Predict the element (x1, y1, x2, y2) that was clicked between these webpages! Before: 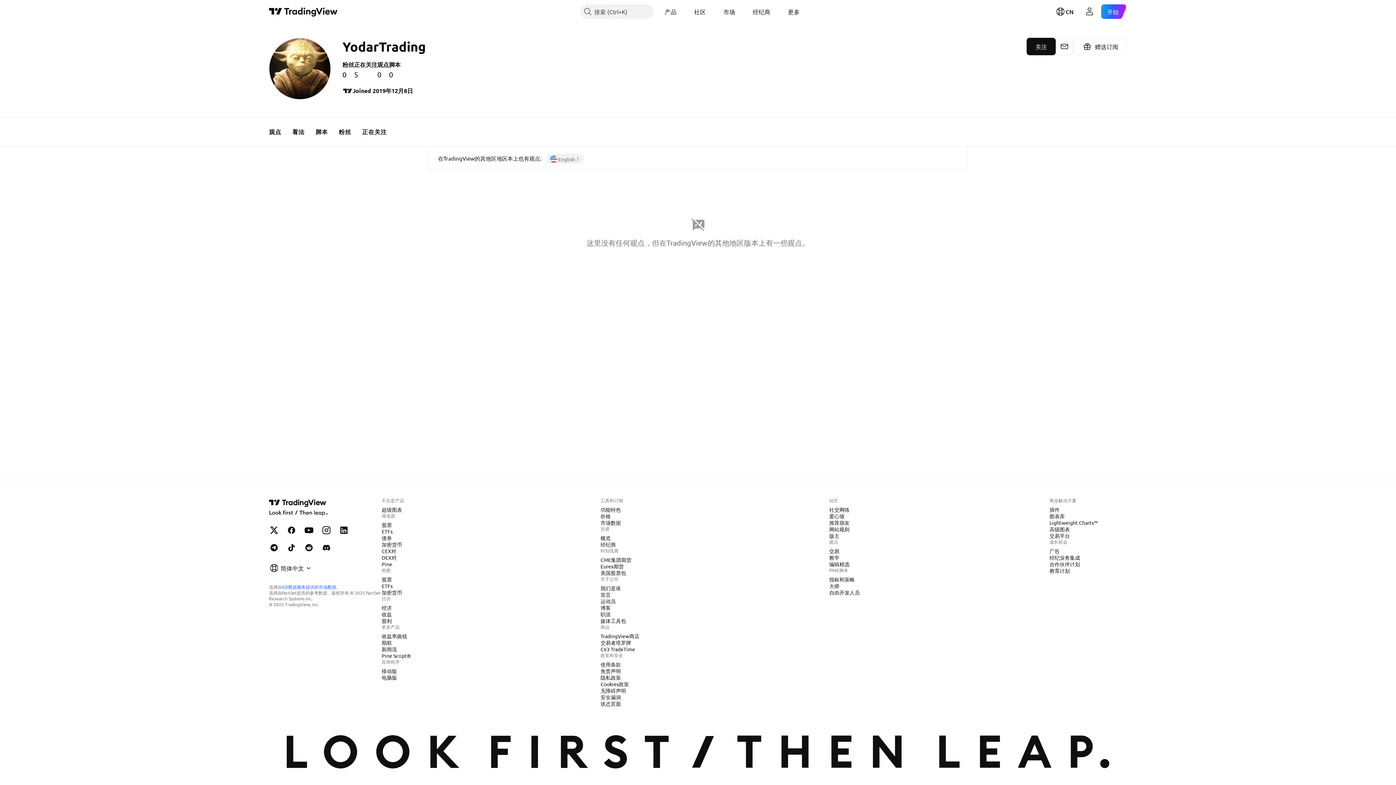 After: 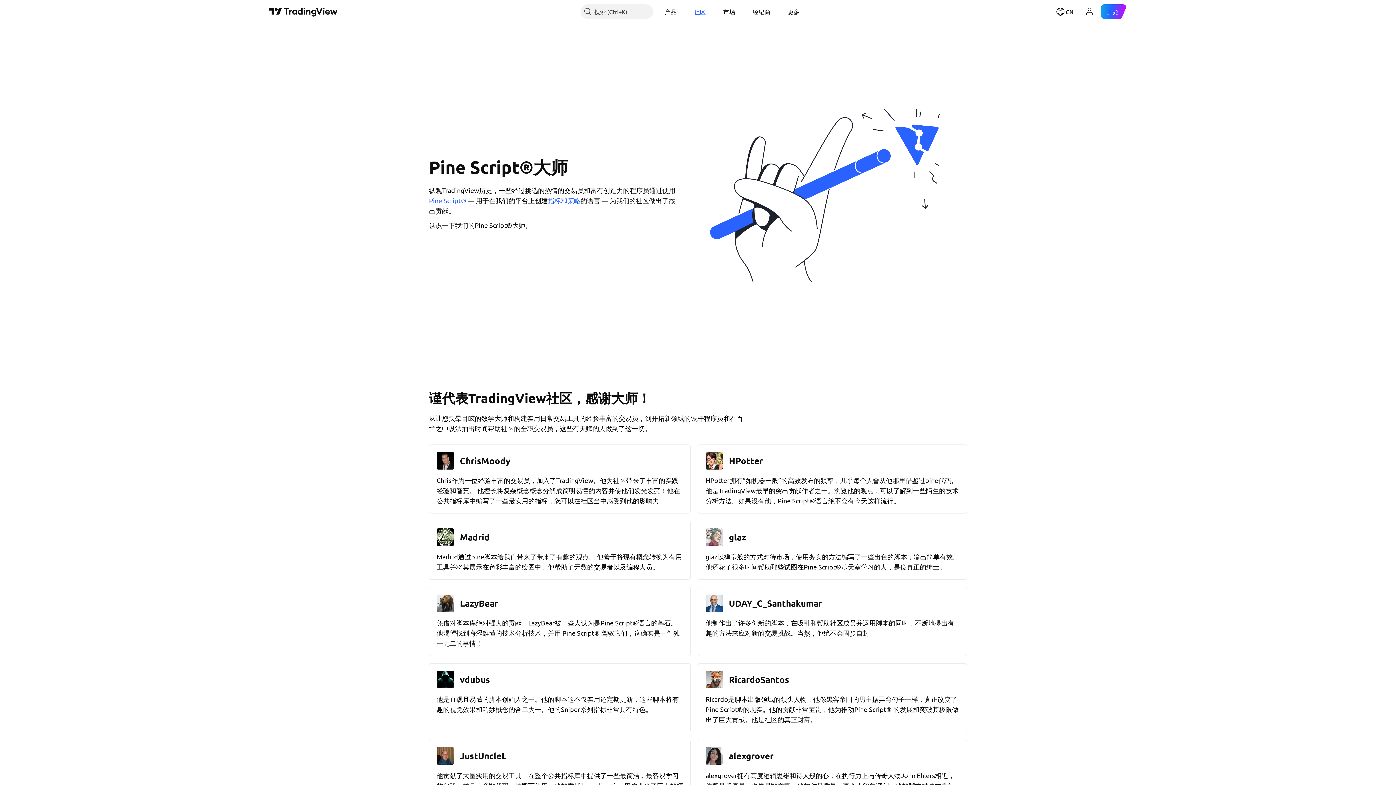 Action: label: 大师 bbox: (826, 582, 842, 589)